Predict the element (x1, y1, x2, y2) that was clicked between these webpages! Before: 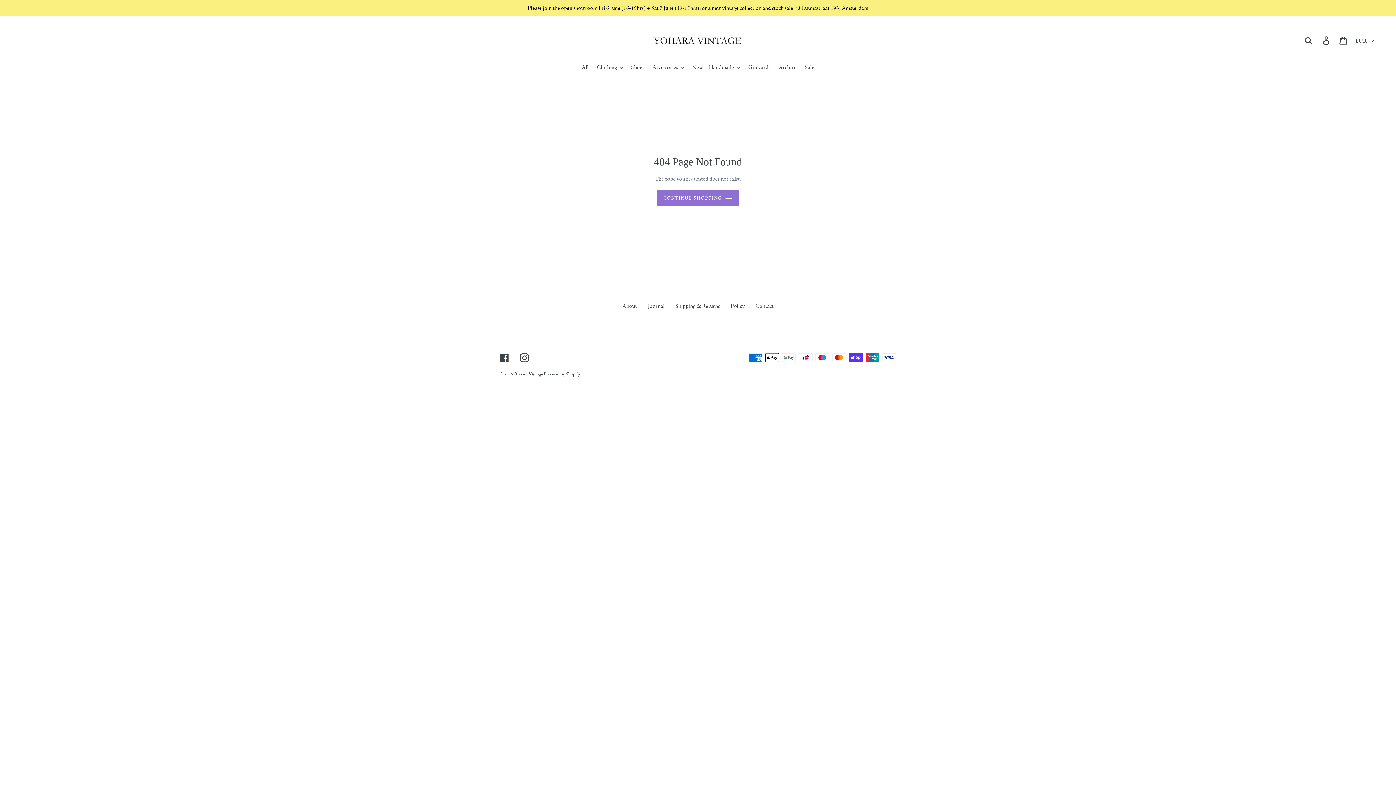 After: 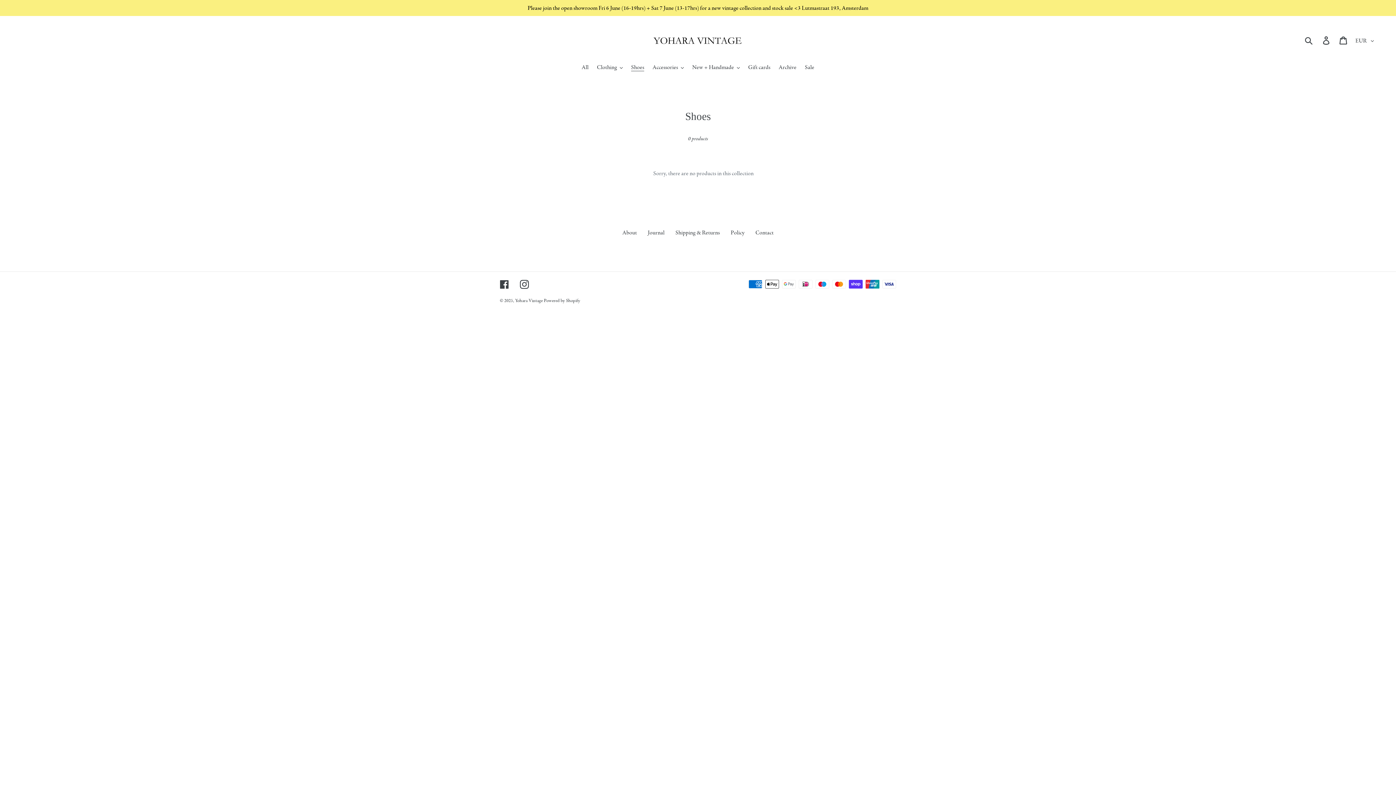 Action: label: Shoes bbox: (627, 63, 648, 72)